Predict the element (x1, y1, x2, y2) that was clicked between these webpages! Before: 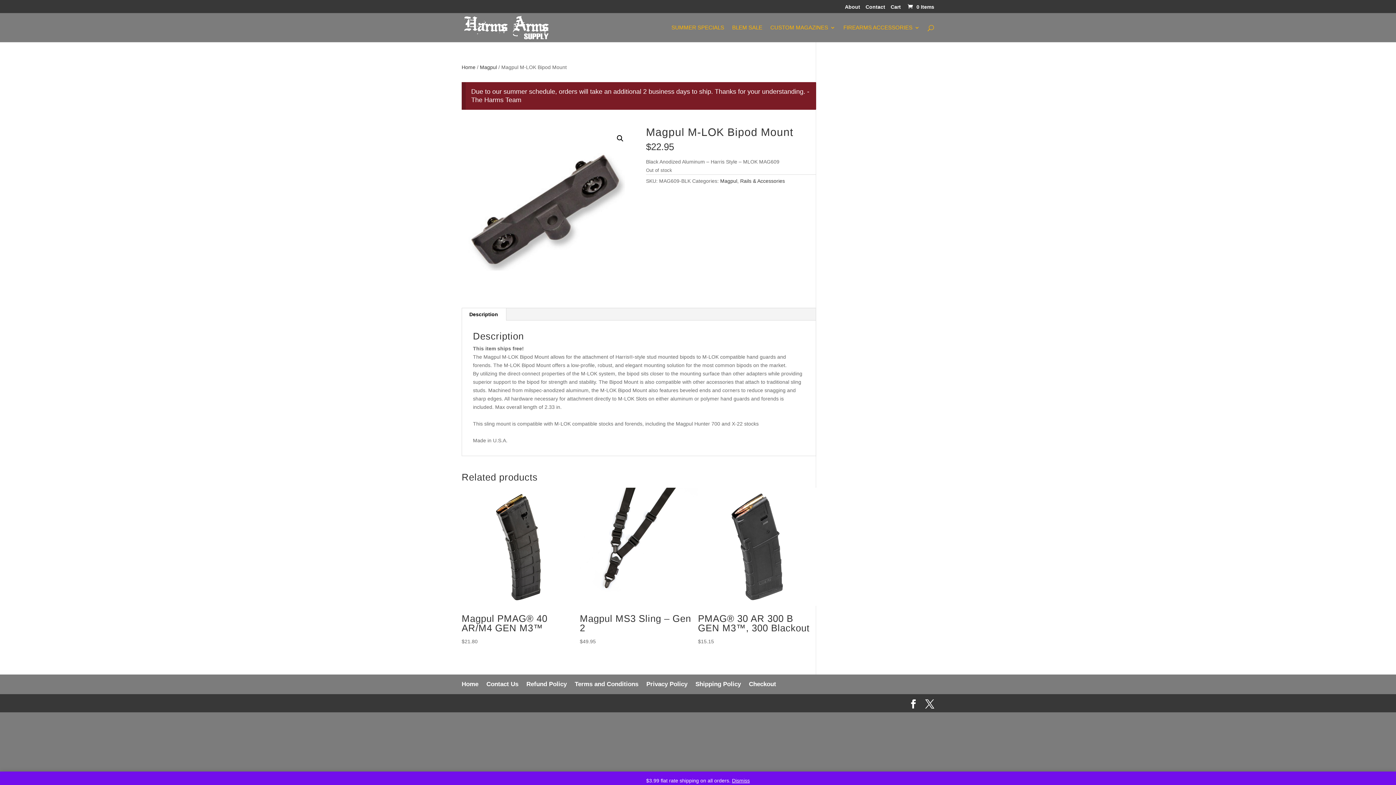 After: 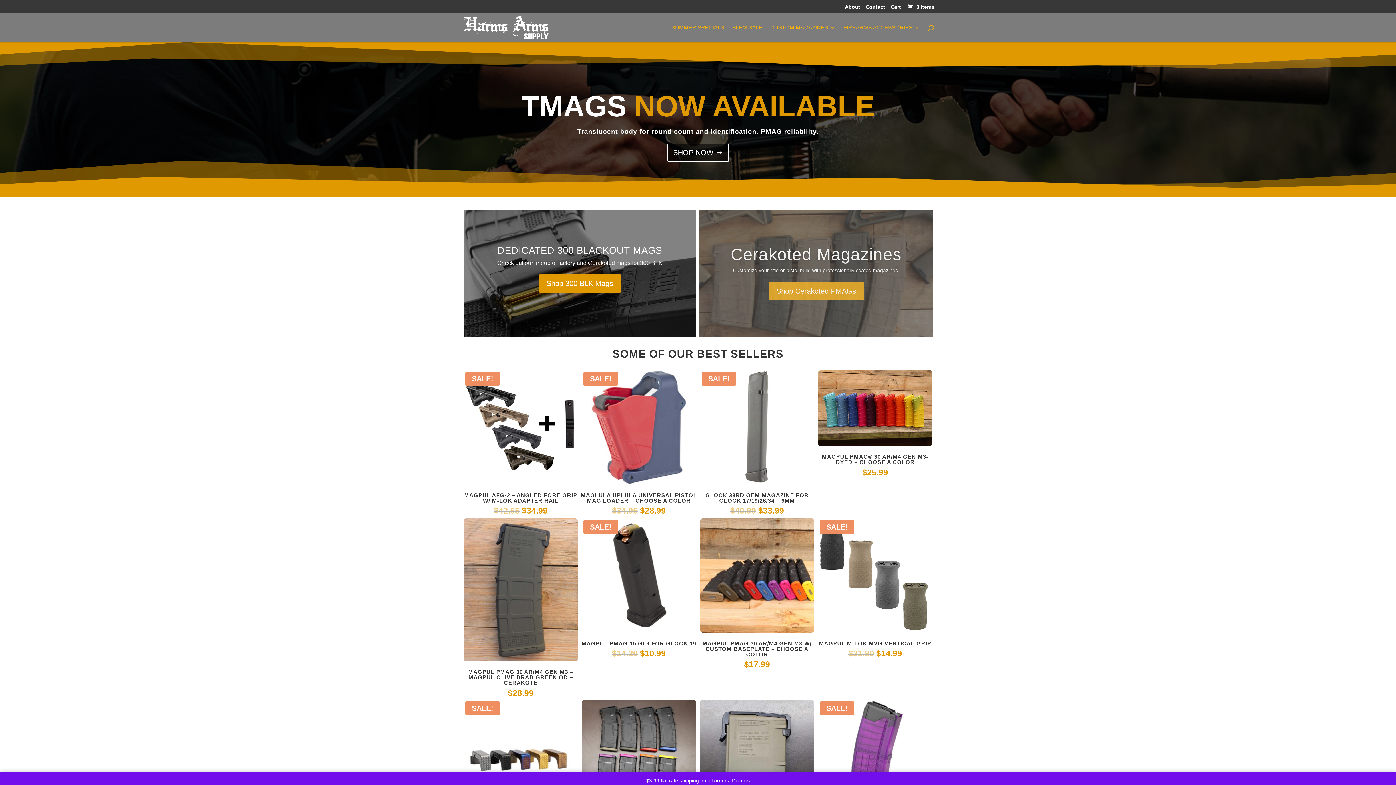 Action: bbox: (461, 64, 475, 70) label: Home